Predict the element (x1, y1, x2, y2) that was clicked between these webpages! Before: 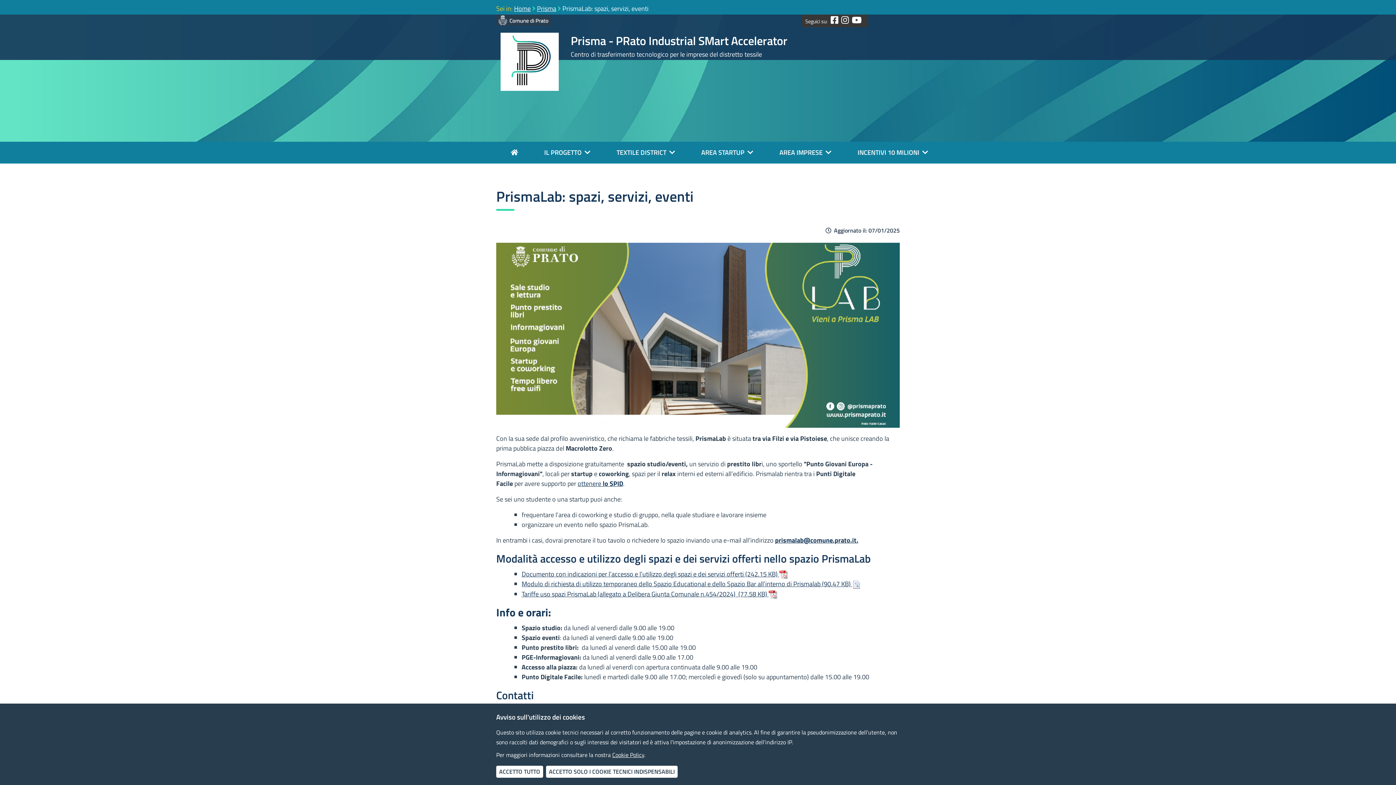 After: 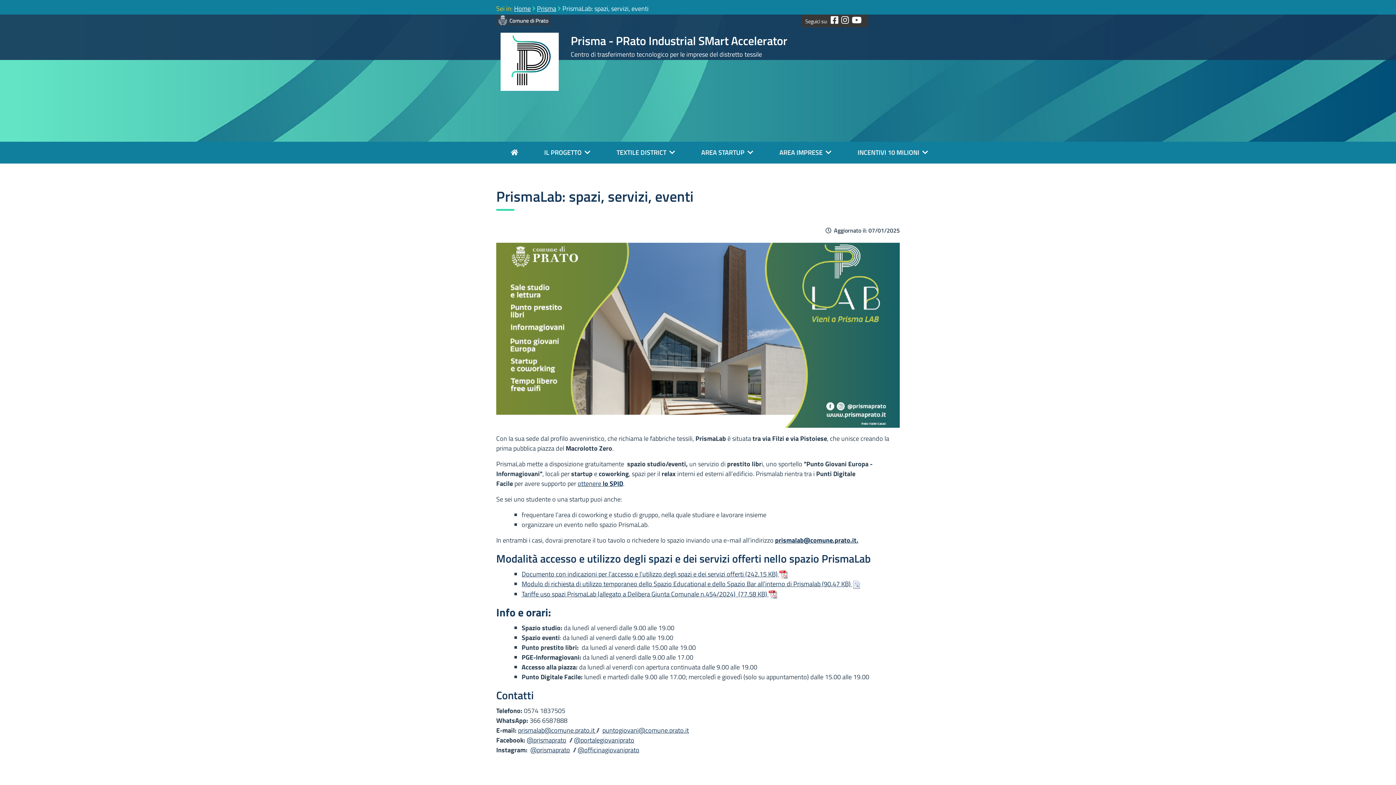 Action: bbox: (546, 766, 677, 778) label: ACCETTO SOLO I COOKIE TECNICI INDISPENSABILI